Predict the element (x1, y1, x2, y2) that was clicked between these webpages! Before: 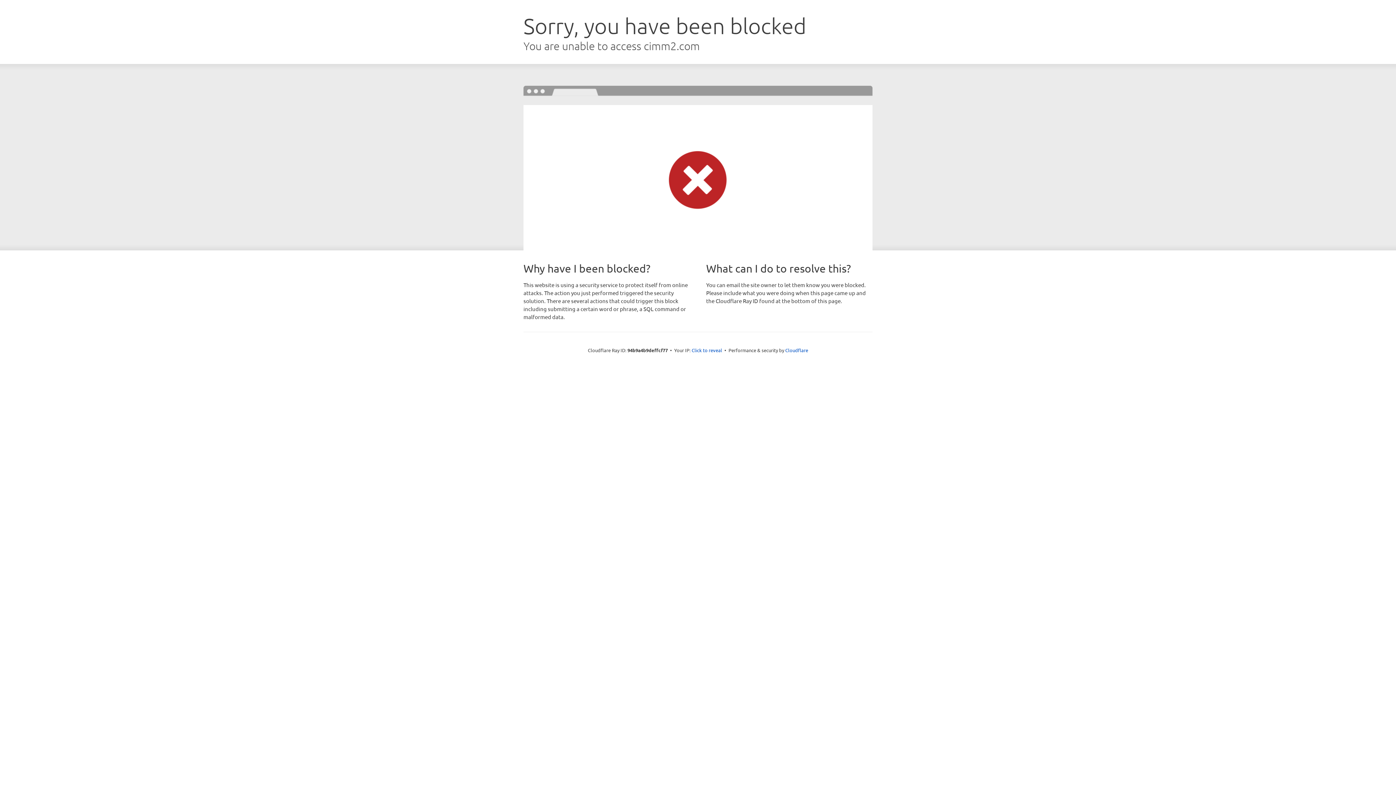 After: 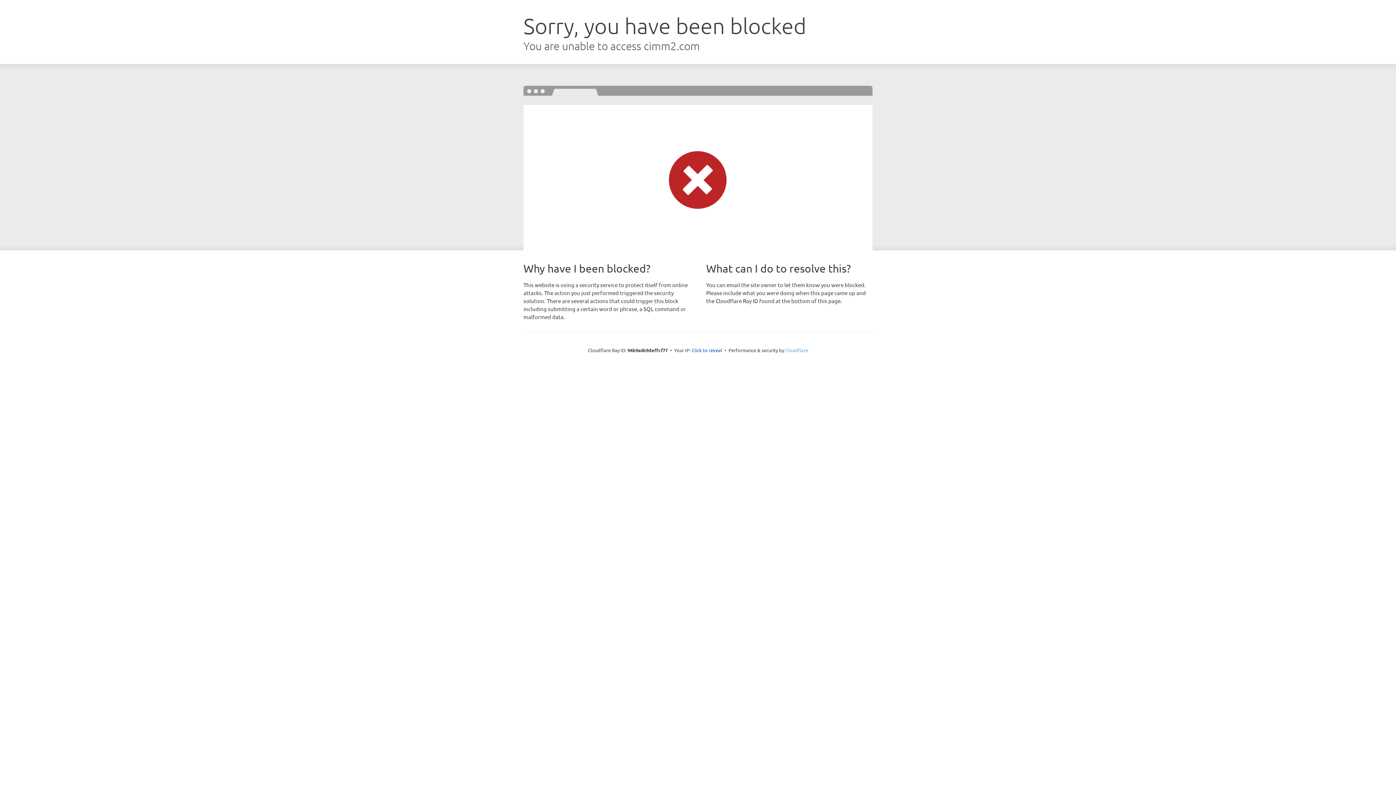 Action: bbox: (785, 347, 808, 353) label: Cloudflare